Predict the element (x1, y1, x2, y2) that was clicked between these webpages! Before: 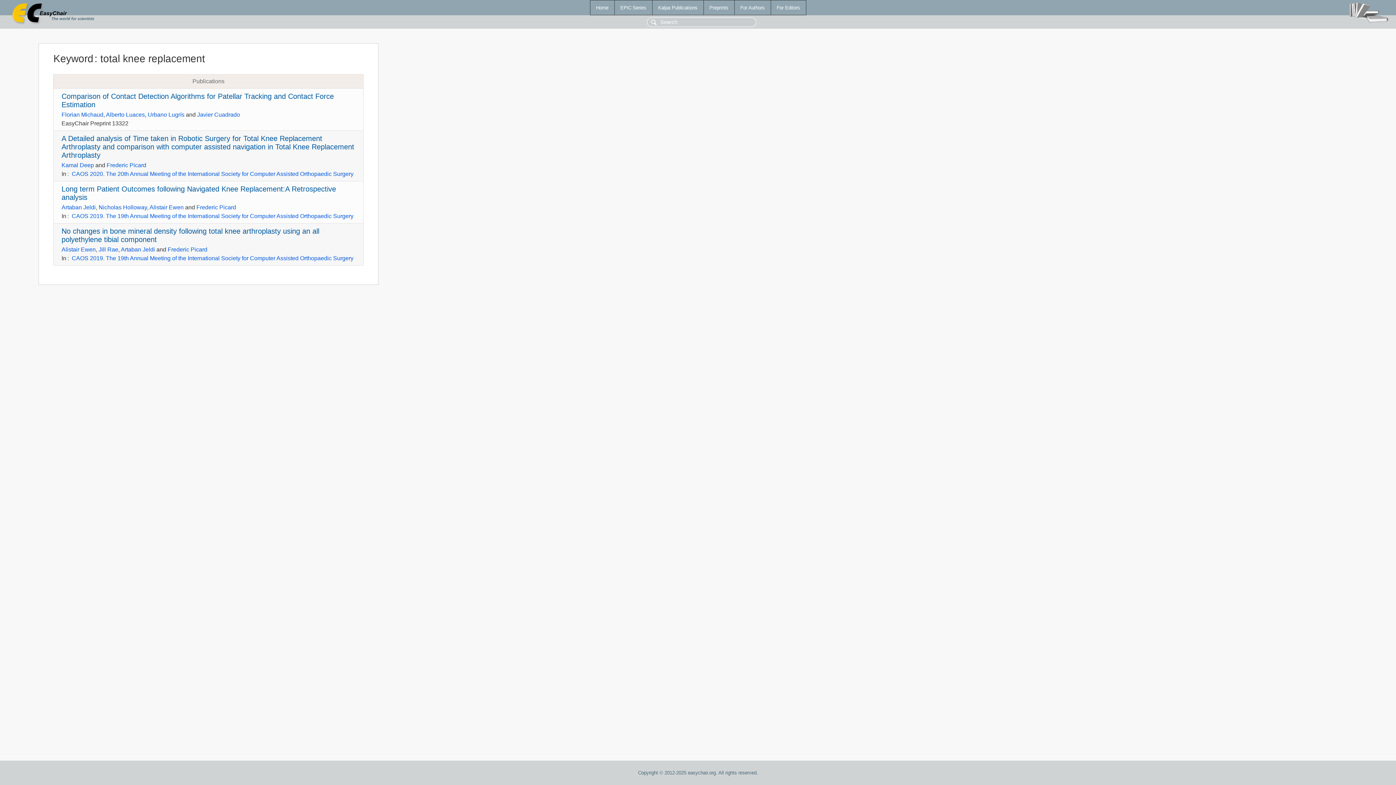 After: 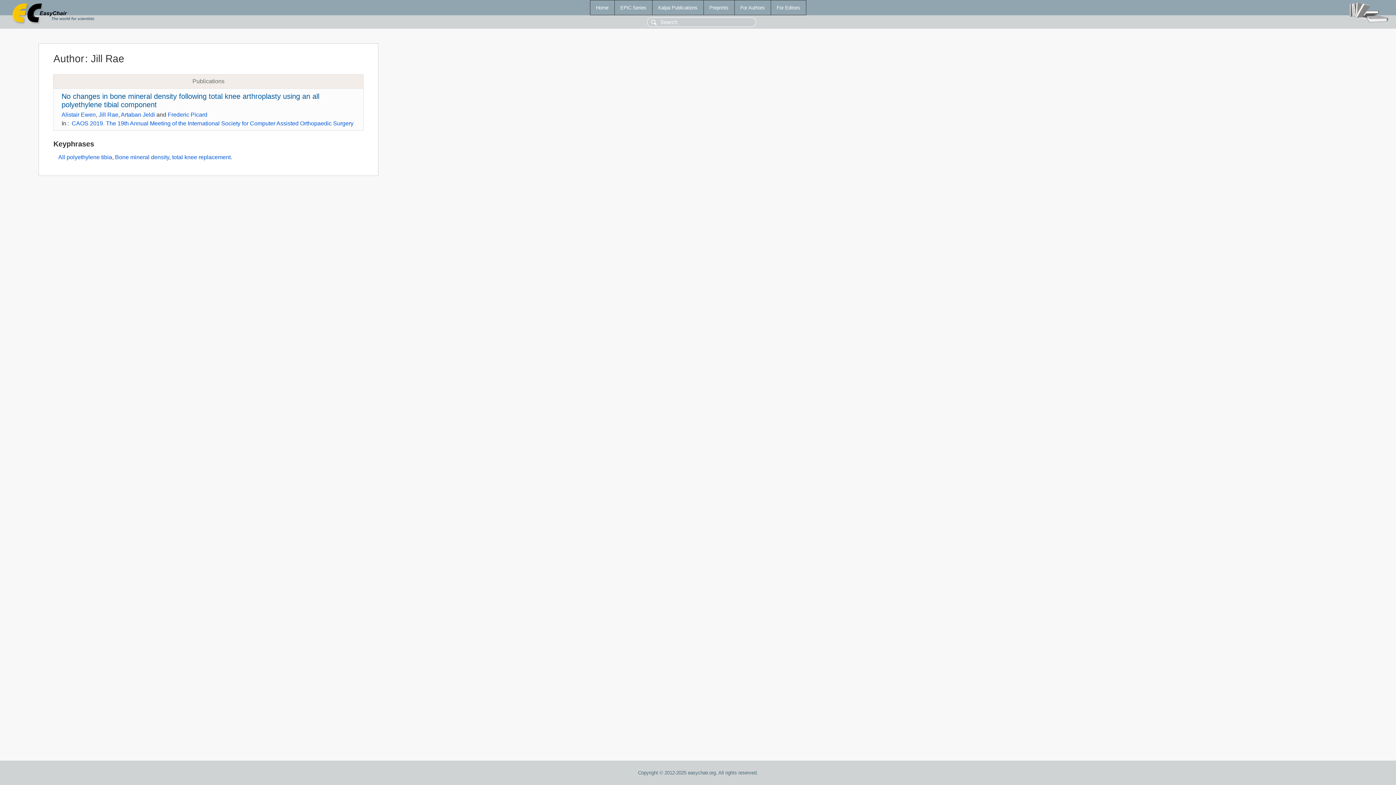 Action: label: Jill Rae bbox: (98, 246, 118, 252)